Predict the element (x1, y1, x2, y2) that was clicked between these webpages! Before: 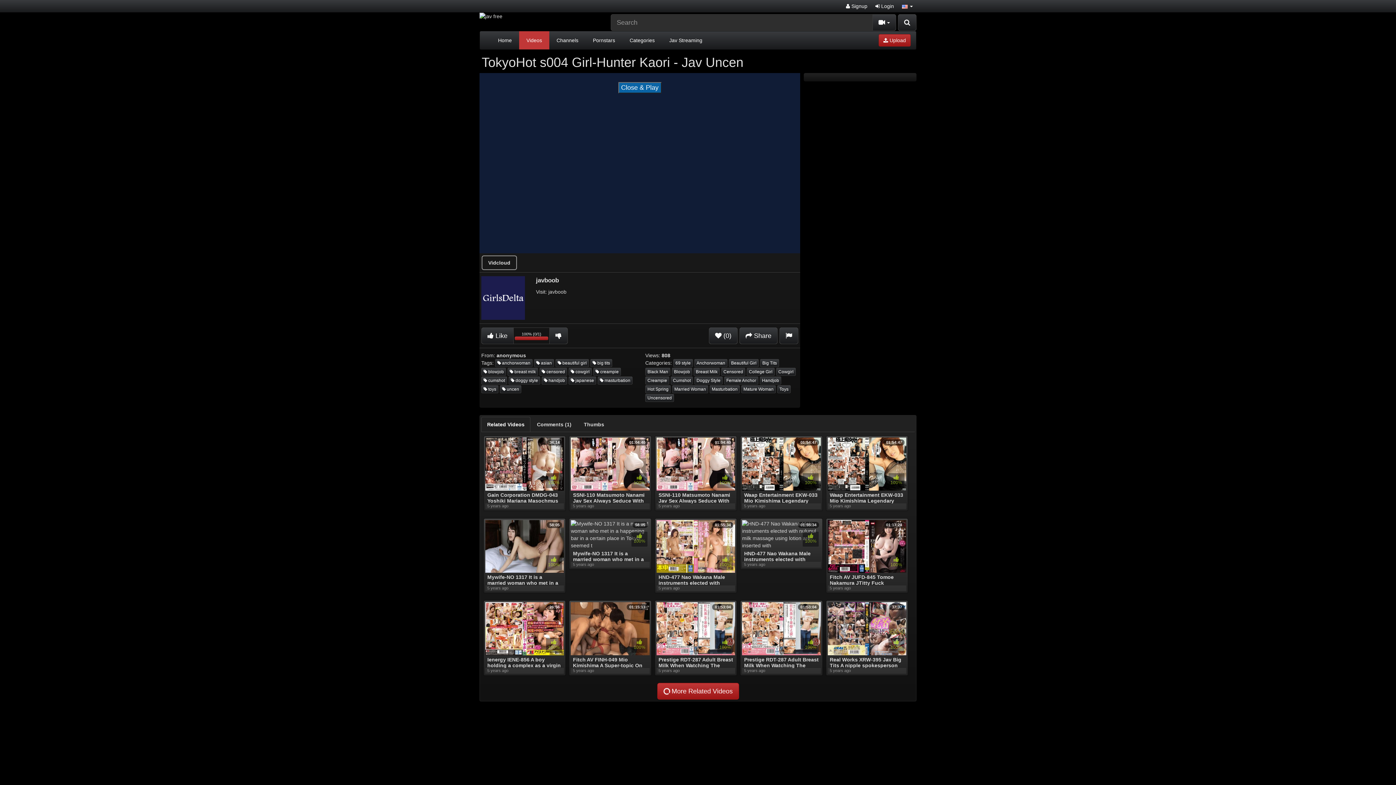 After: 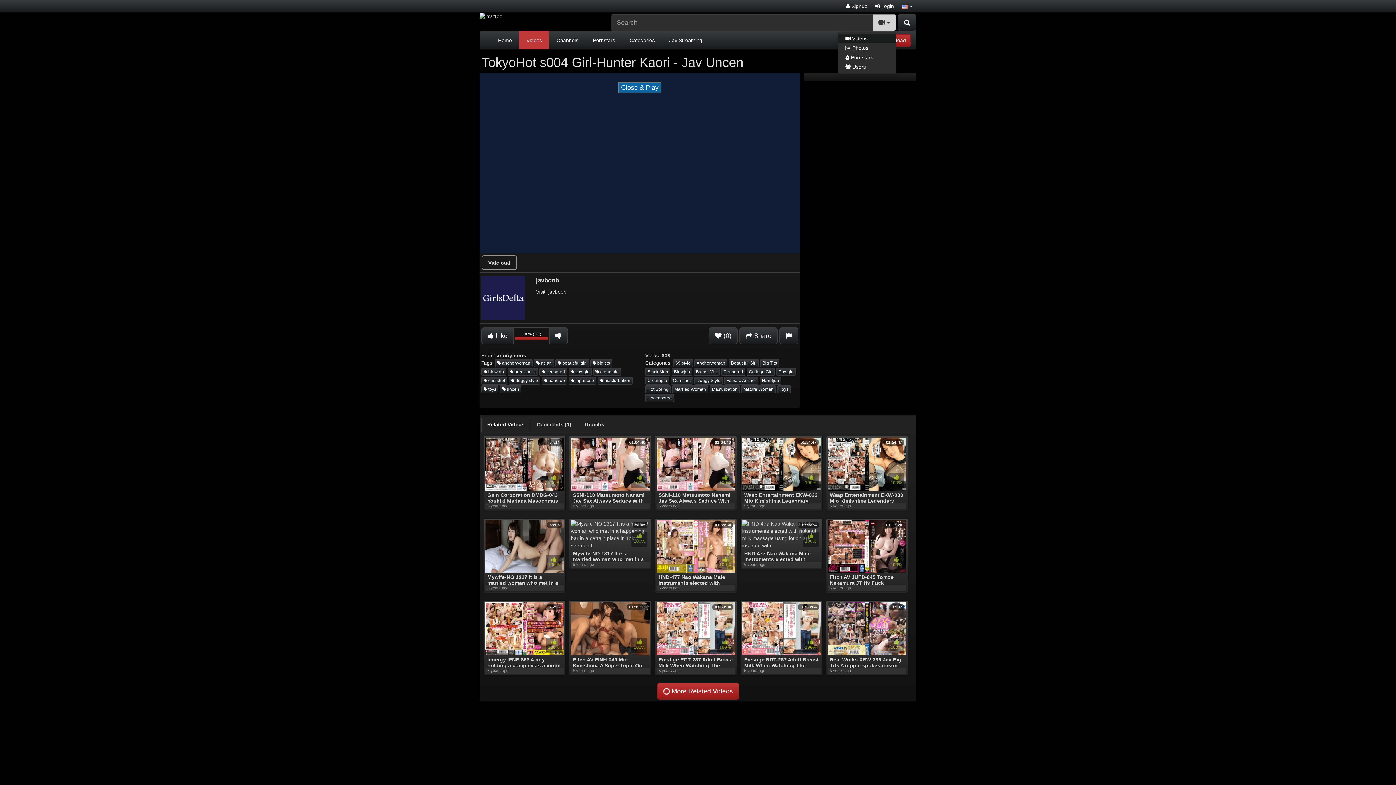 Action: label:  
Toggle Dropdown bbox: (872, 14, 896, 30)